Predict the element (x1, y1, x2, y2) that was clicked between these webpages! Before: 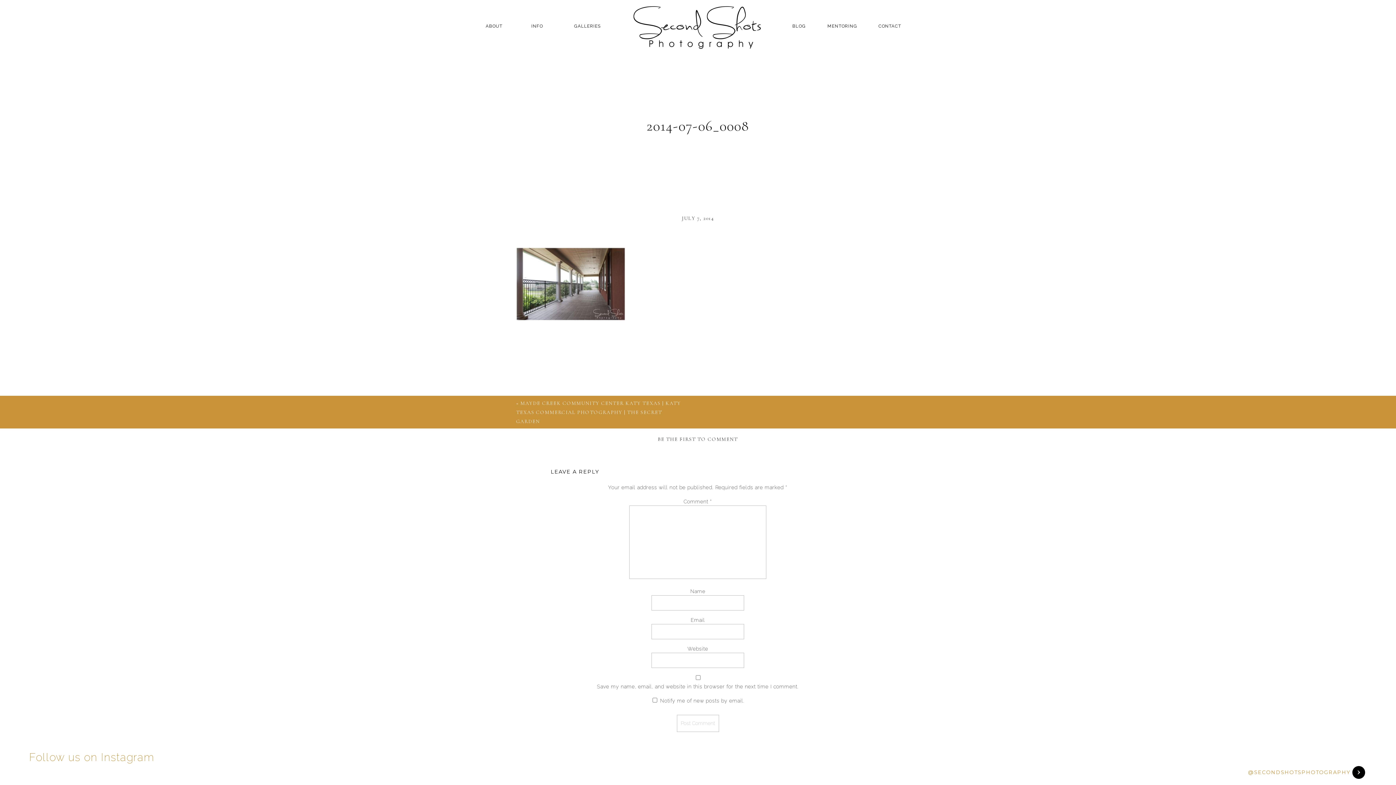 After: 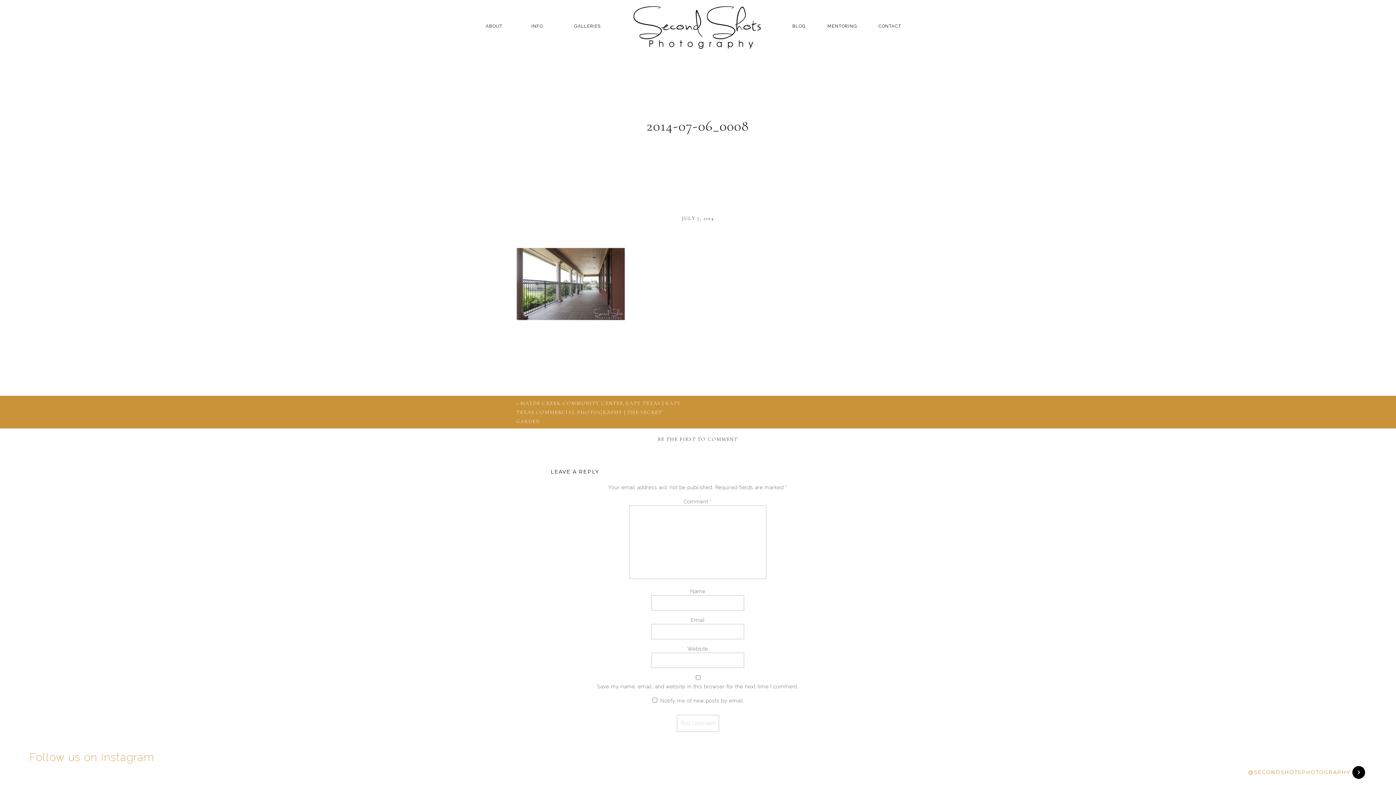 Action: bbox: (1352, 761, 1365, 784)